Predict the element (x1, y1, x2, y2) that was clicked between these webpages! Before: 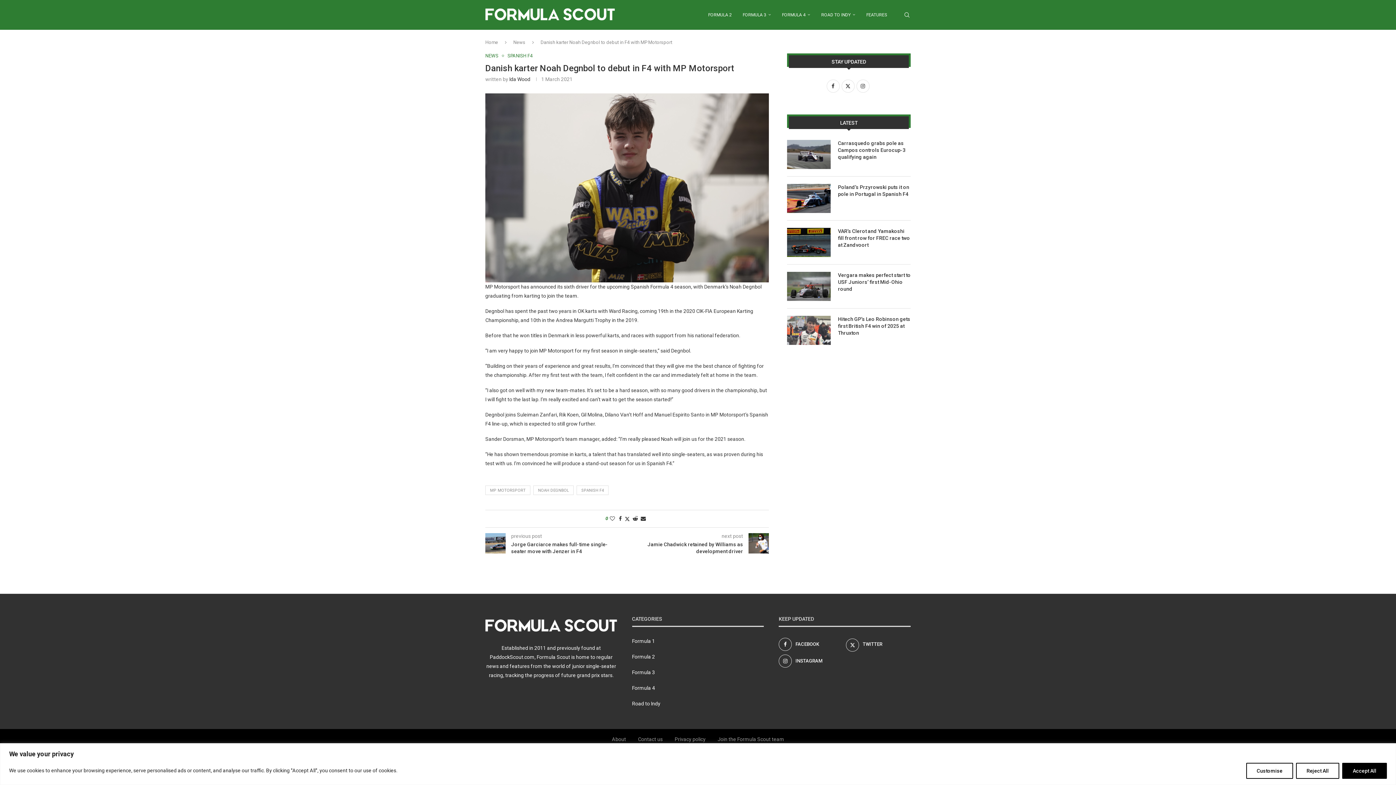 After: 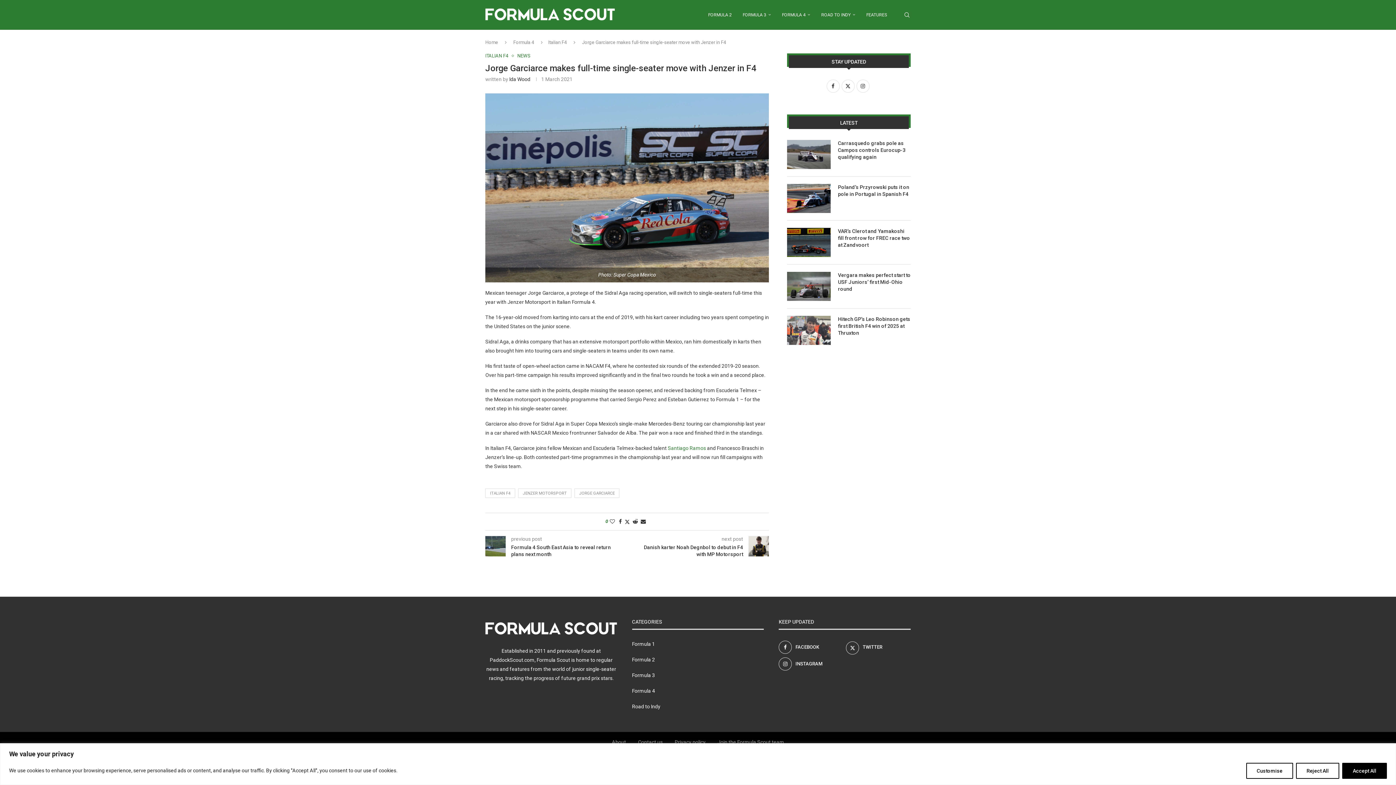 Action: label: Jorge Garciarce makes full-time single-seater move with Jenzer in F4 bbox: (485, 541, 627, 555)